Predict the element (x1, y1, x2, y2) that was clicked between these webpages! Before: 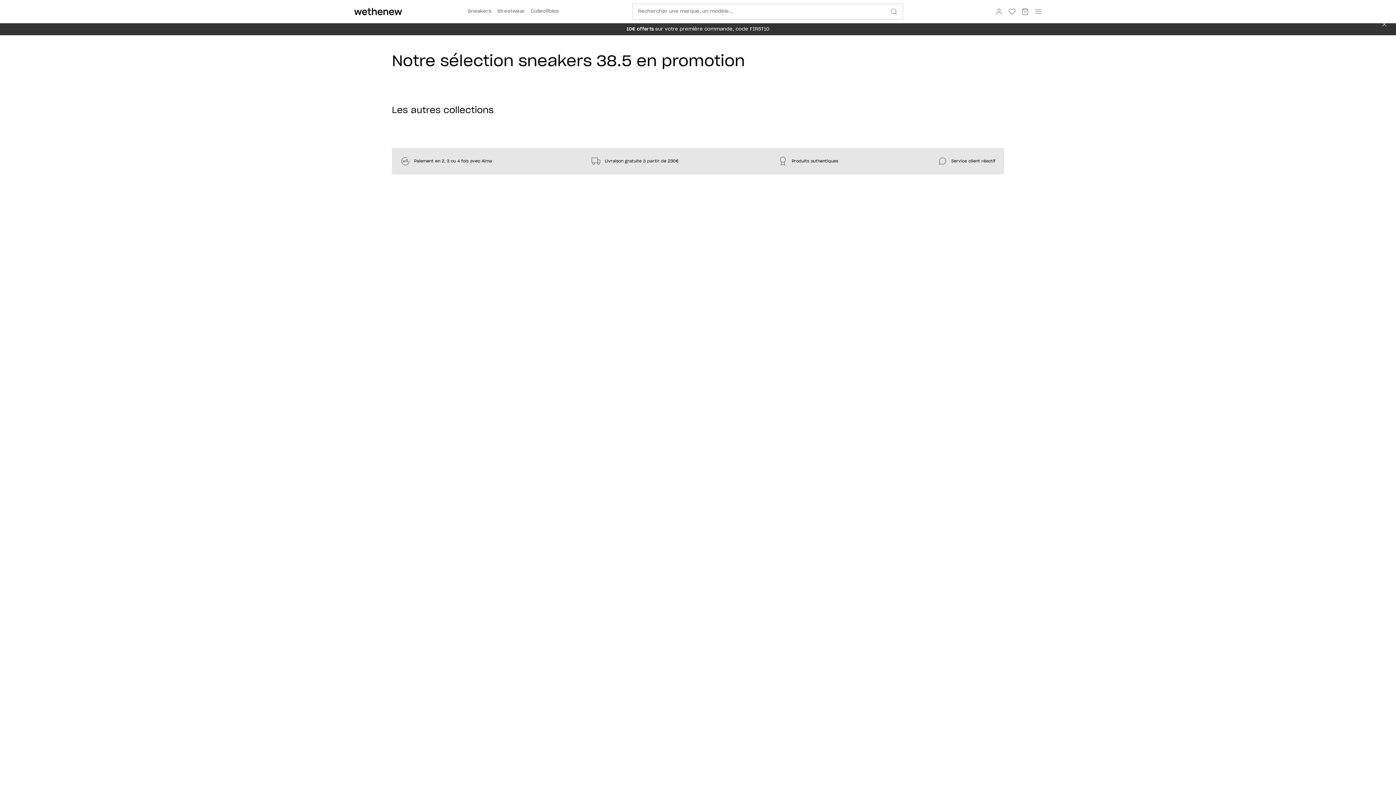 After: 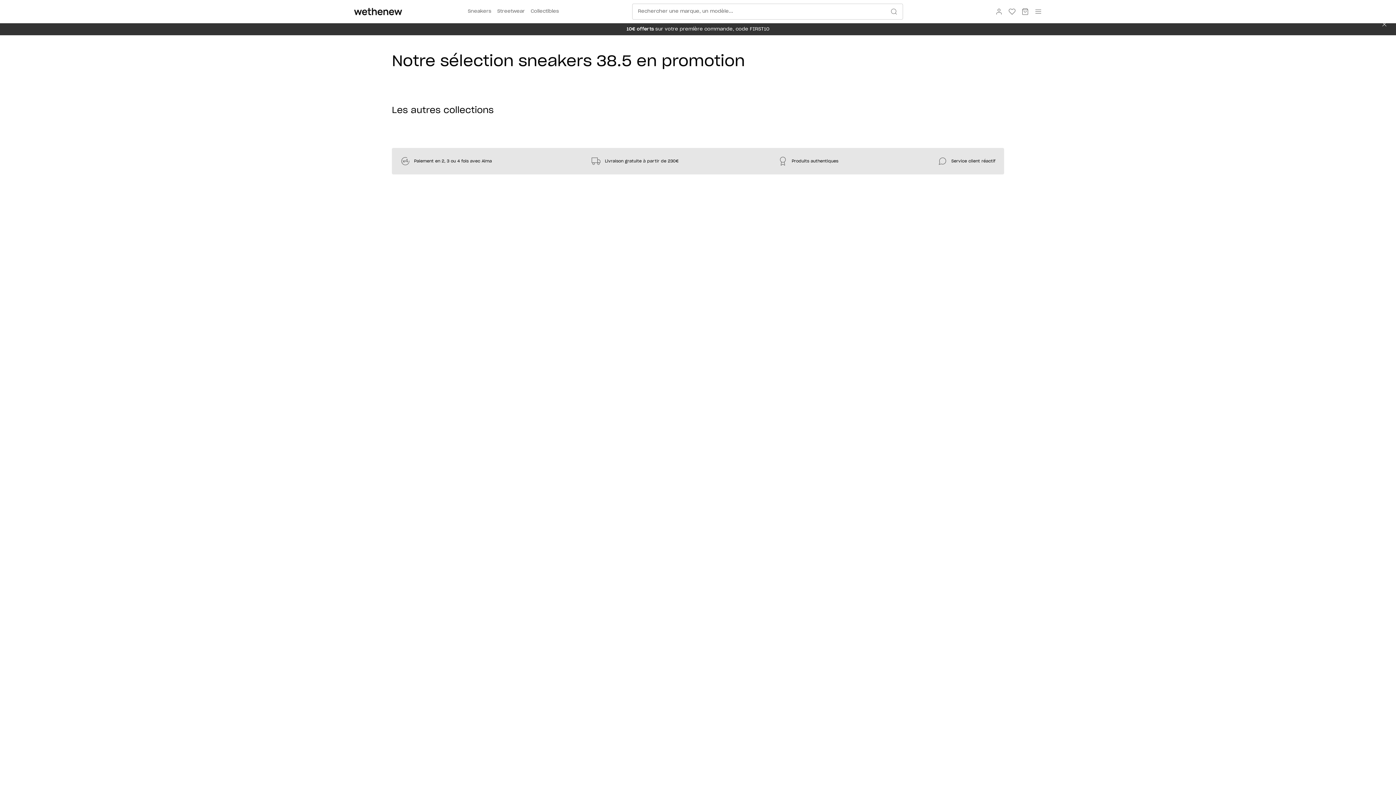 Action: label: 10€ offerts sur votre première commande, code FIRST10 bbox: (626, 26, 769, 32)